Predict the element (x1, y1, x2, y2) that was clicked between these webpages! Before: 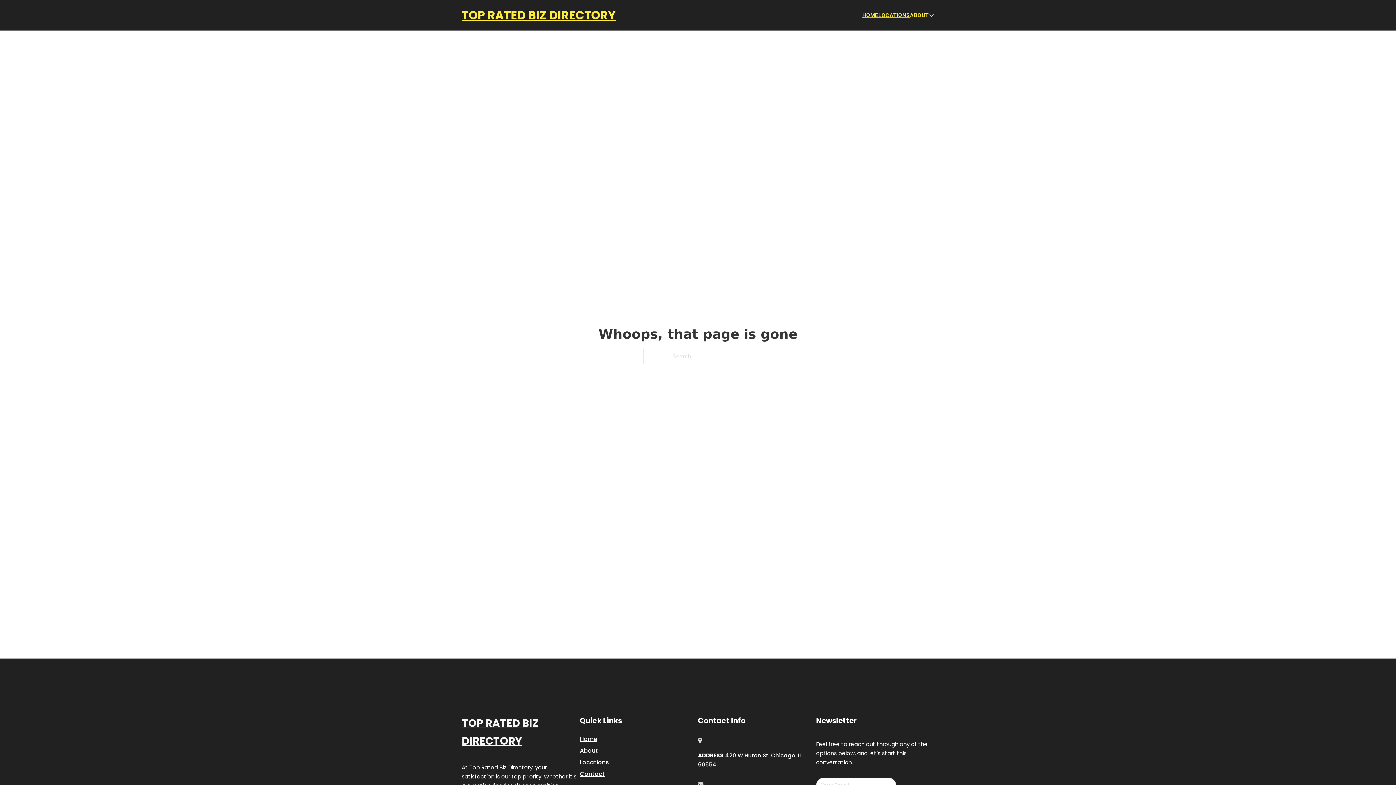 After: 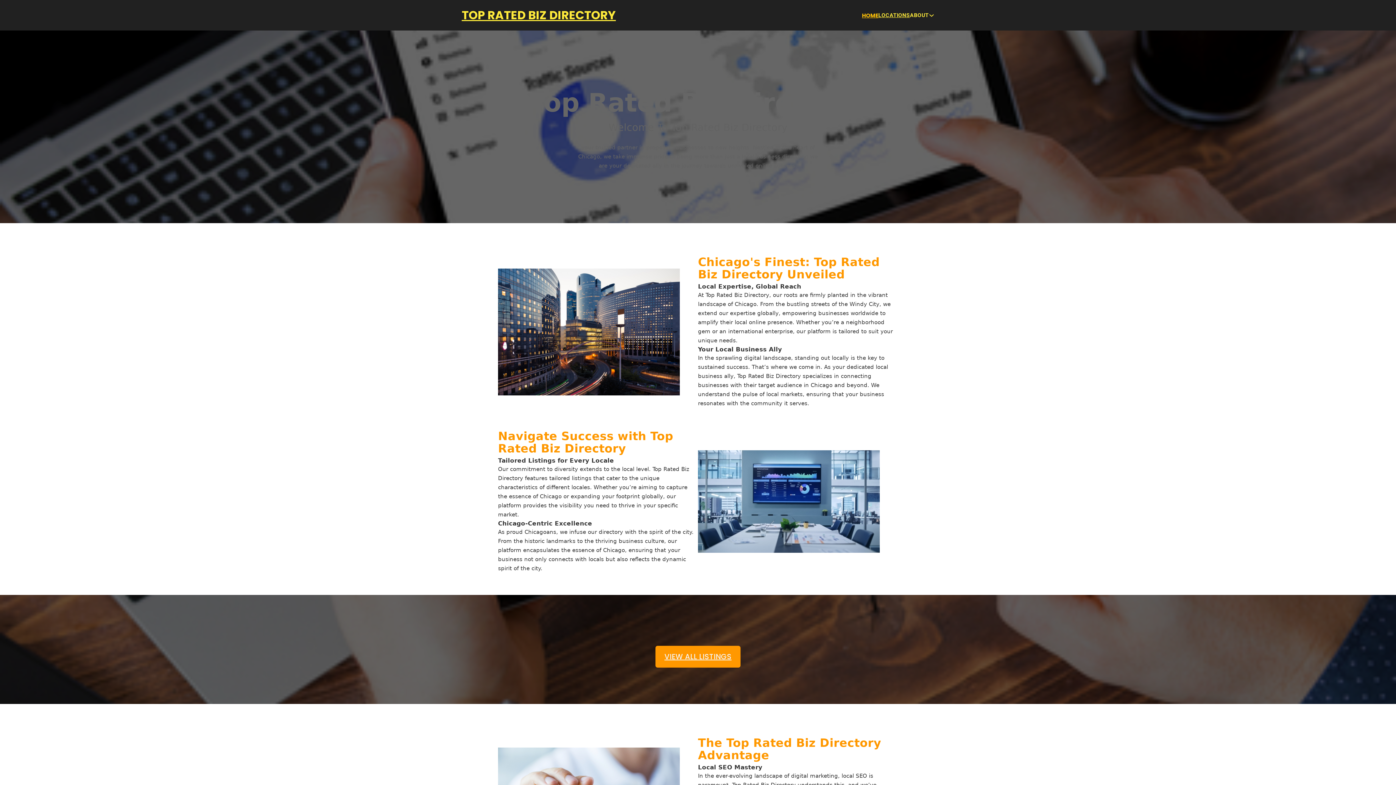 Action: bbox: (862, 10, 878, 19) label: HOME